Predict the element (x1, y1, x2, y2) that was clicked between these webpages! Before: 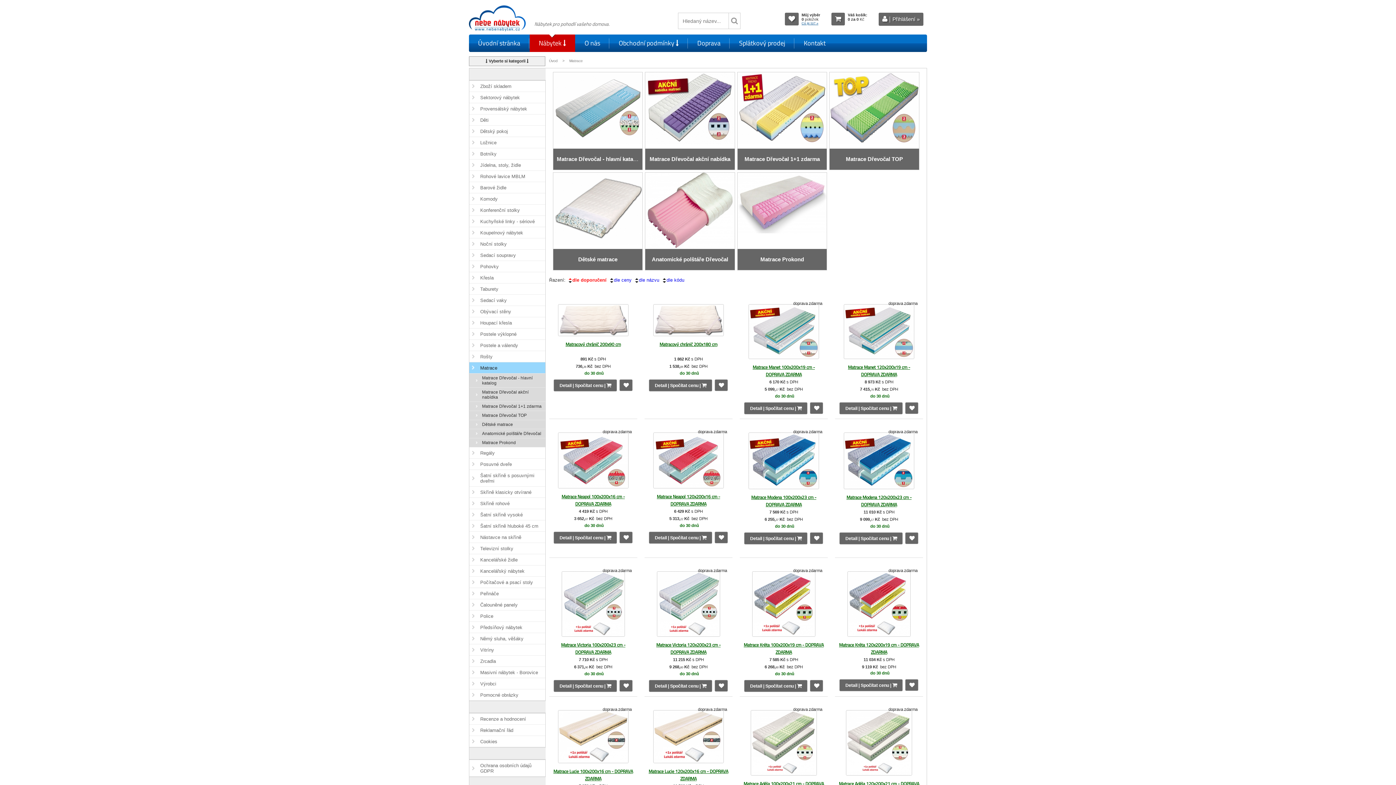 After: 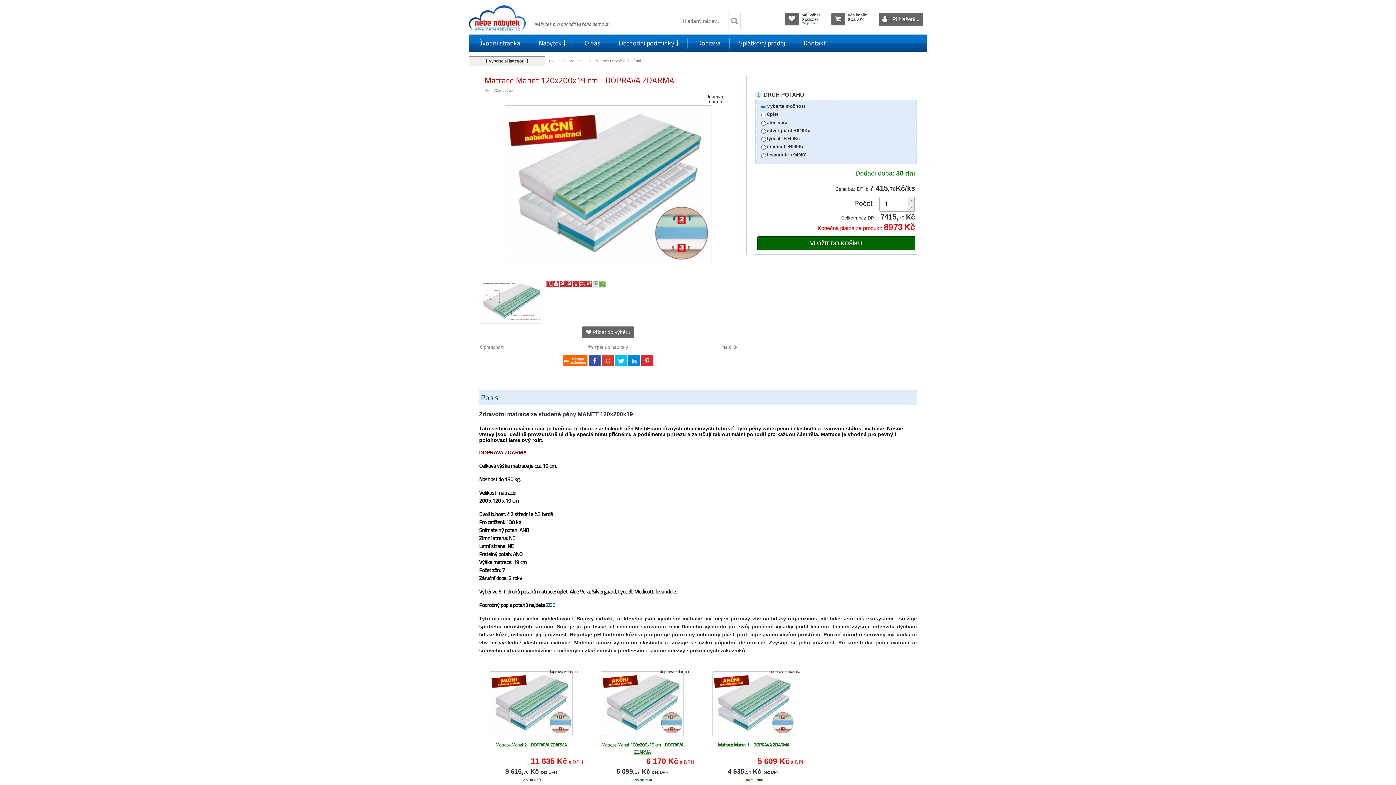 Action: bbox: (844, 355, 914, 359)